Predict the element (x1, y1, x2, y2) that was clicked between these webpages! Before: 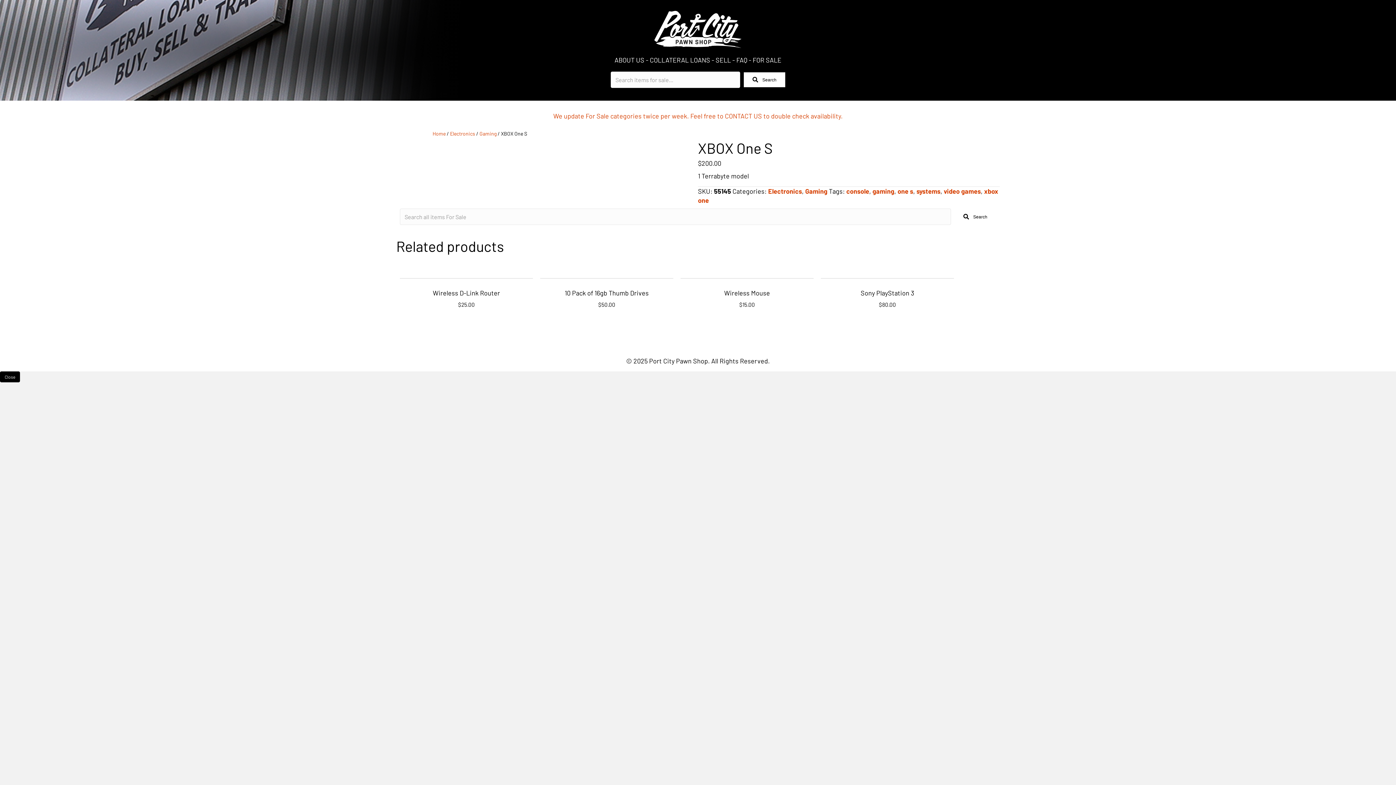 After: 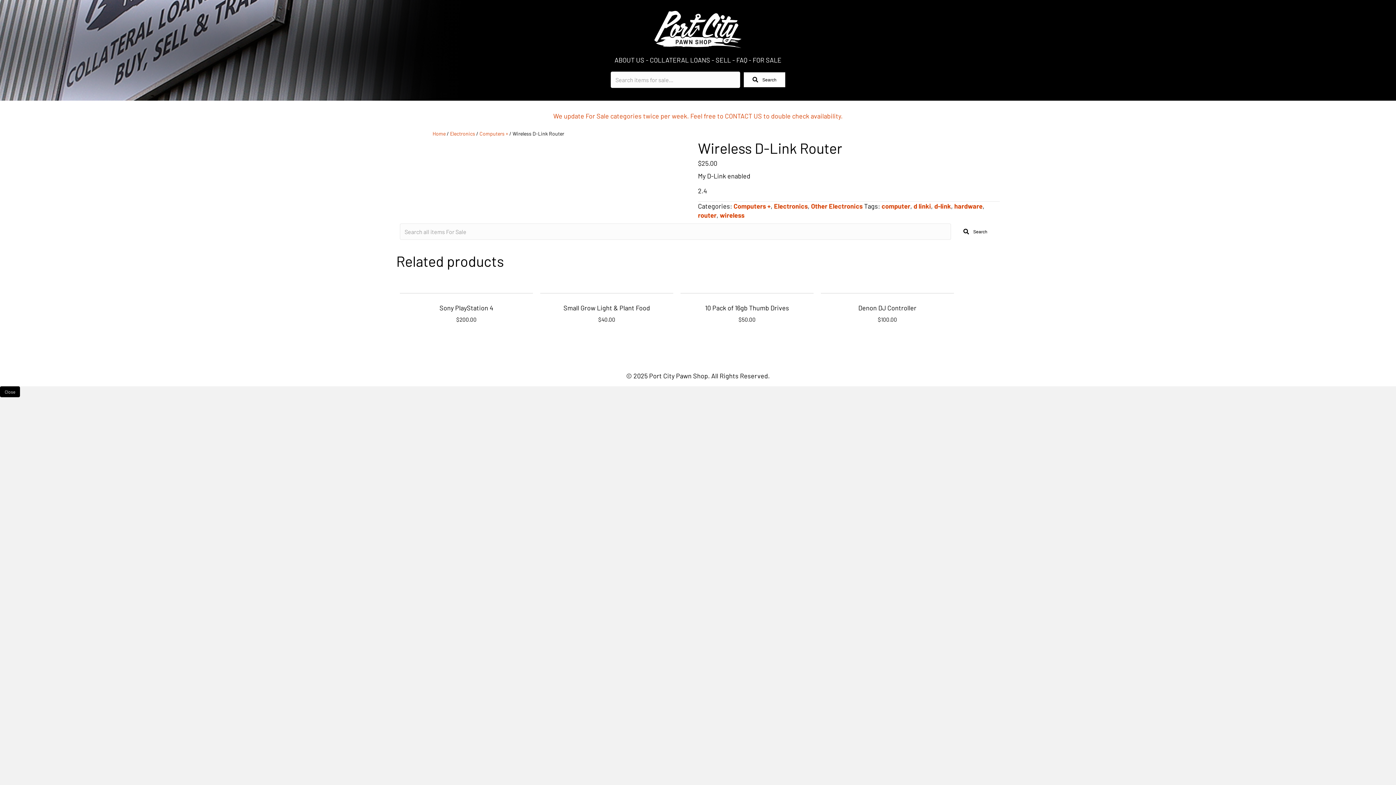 Action: bbox: (400, 278, 533, 308) label: Wireless D-Link Router
$25.00